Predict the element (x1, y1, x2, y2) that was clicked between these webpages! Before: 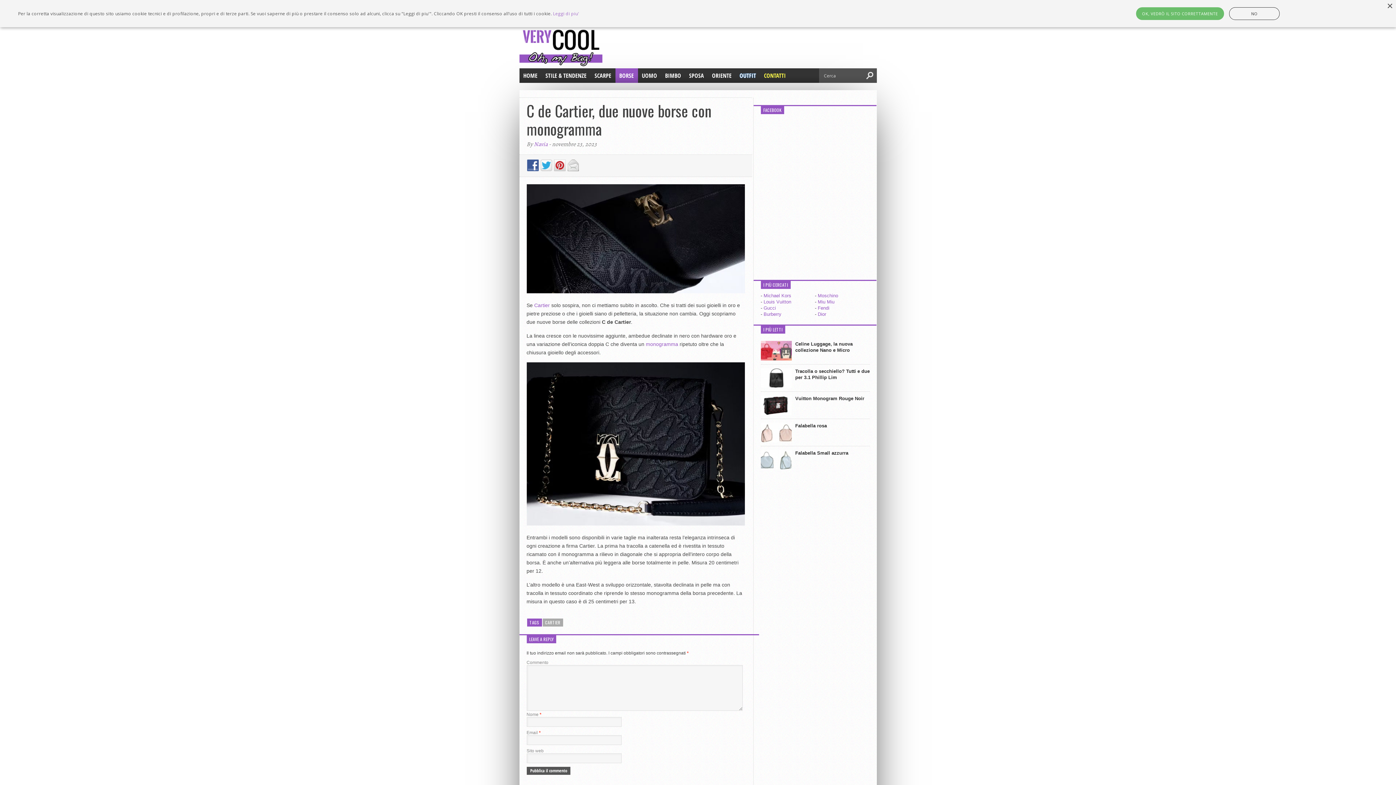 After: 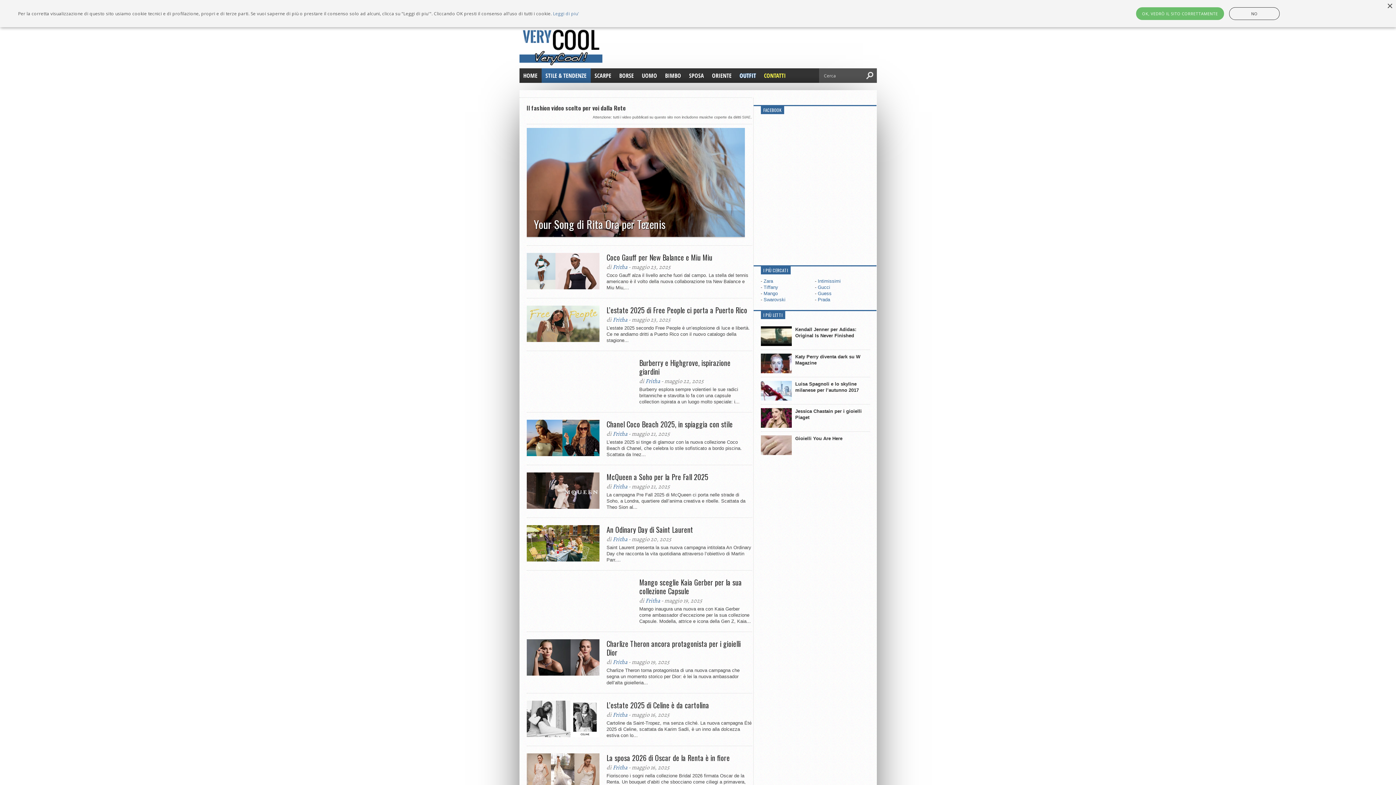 Action: label: STILE & TENDENZE bbox: (541, 68, 590, 82)